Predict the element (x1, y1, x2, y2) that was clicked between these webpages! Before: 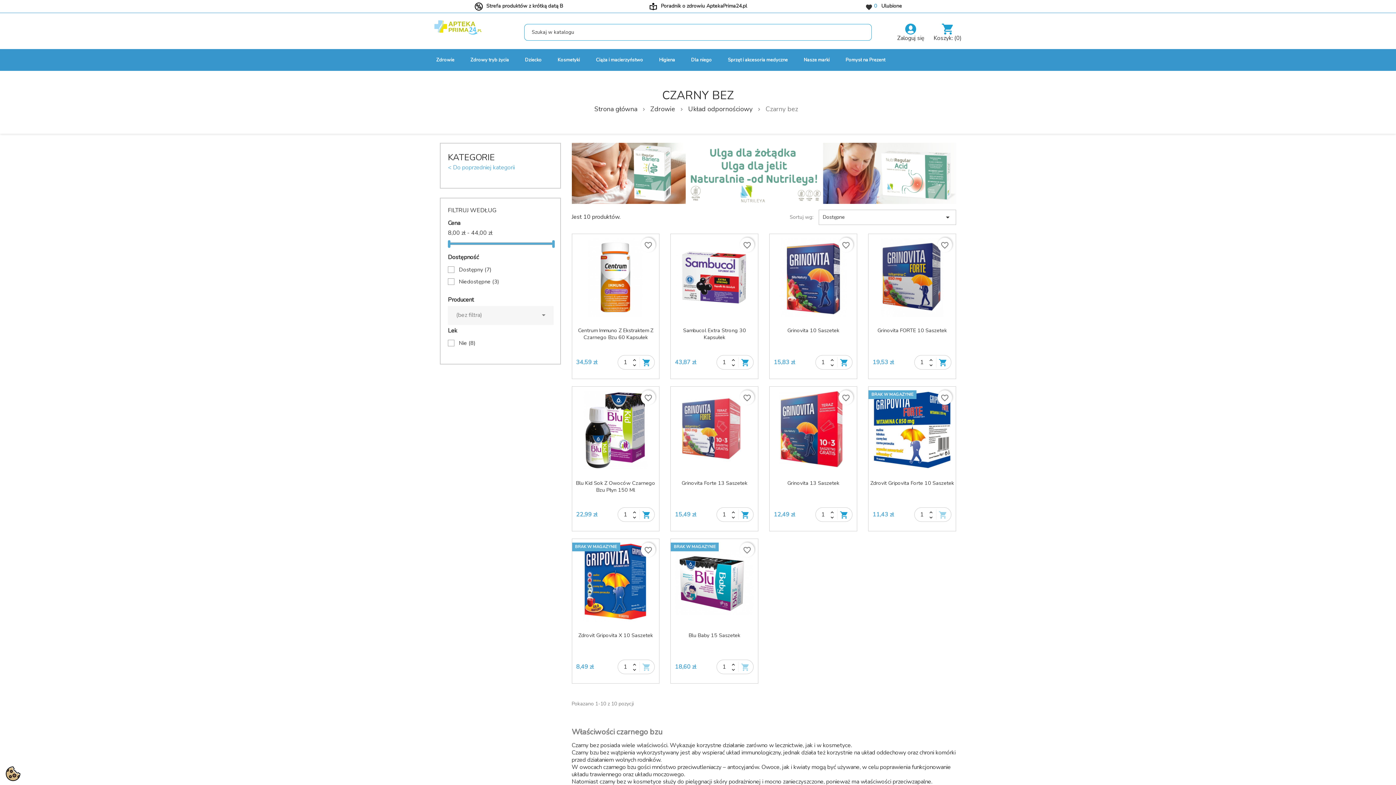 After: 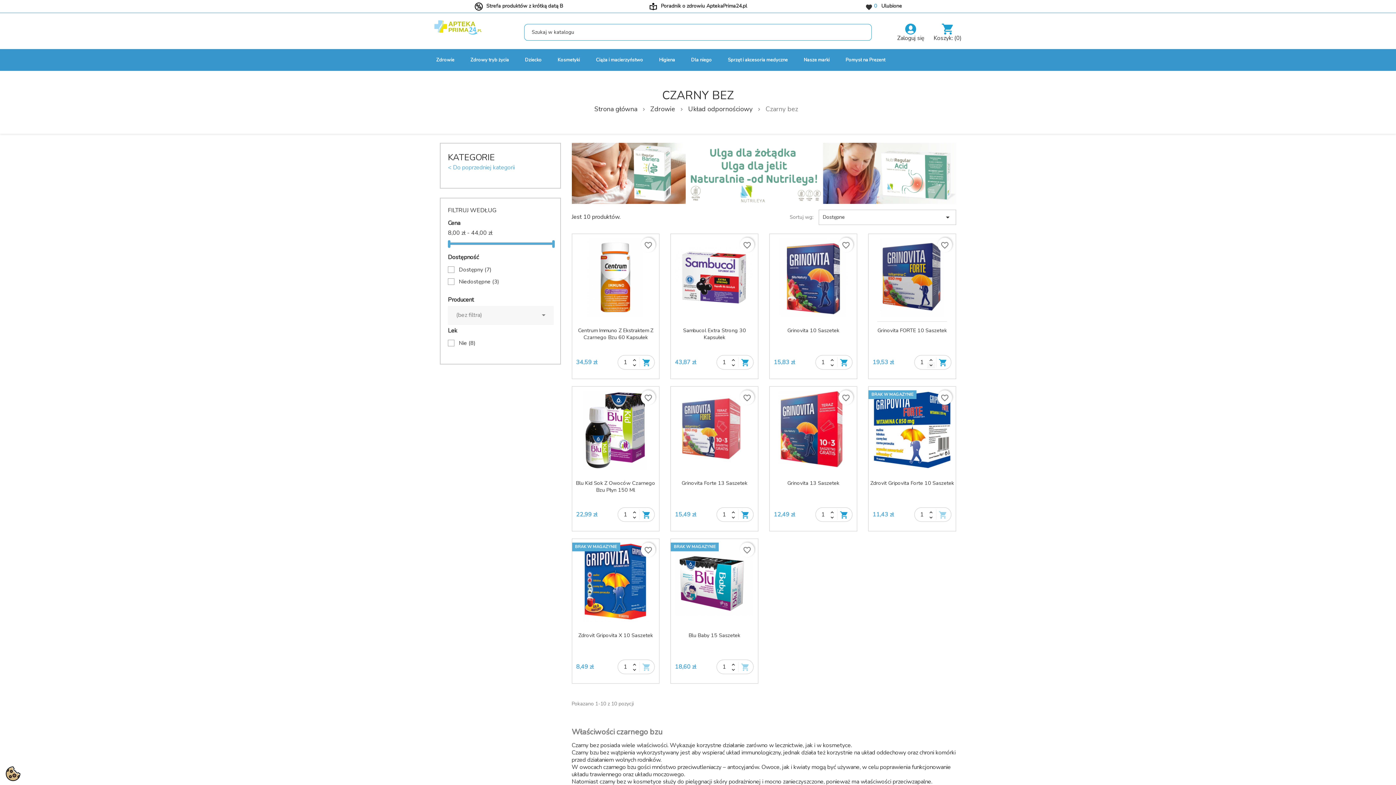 Action: bbox: (927, 362, 935, 368)